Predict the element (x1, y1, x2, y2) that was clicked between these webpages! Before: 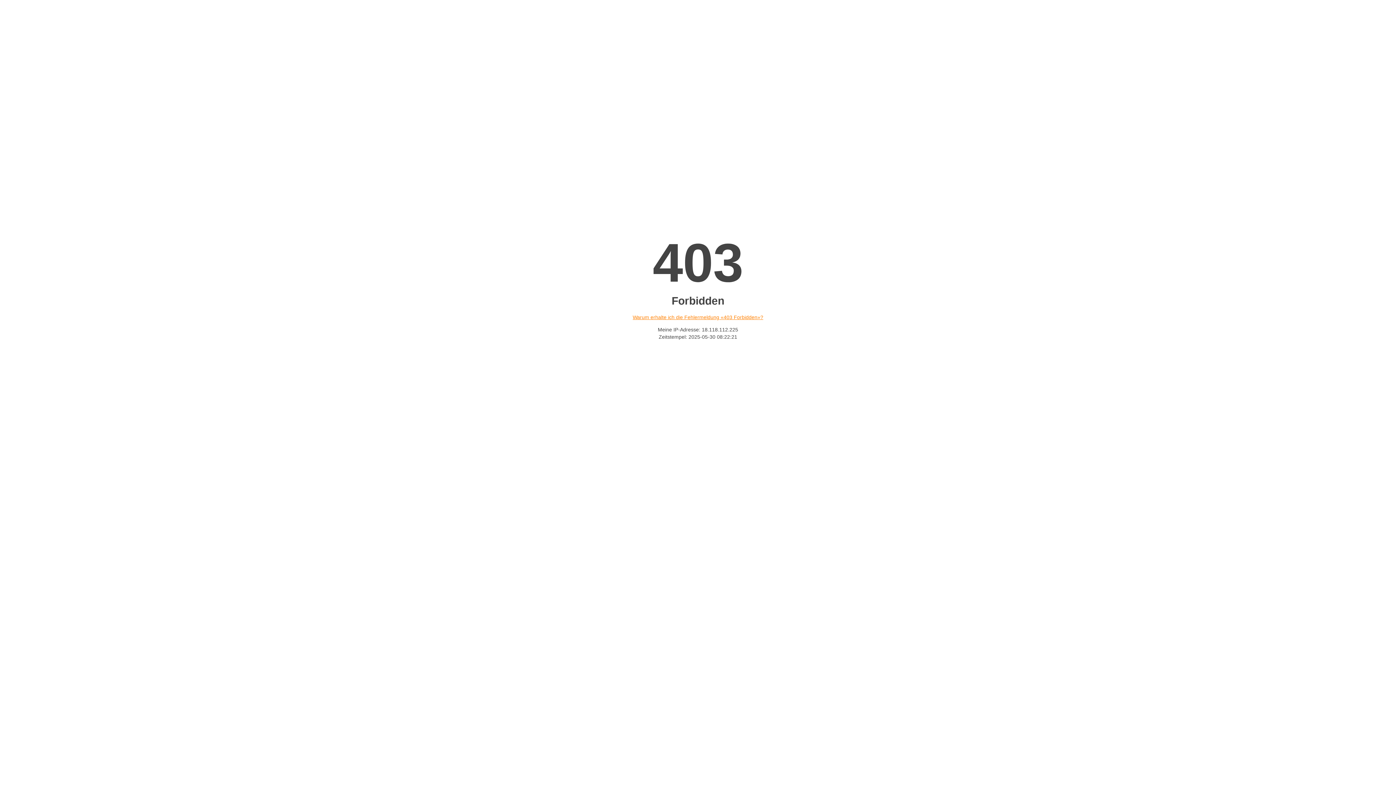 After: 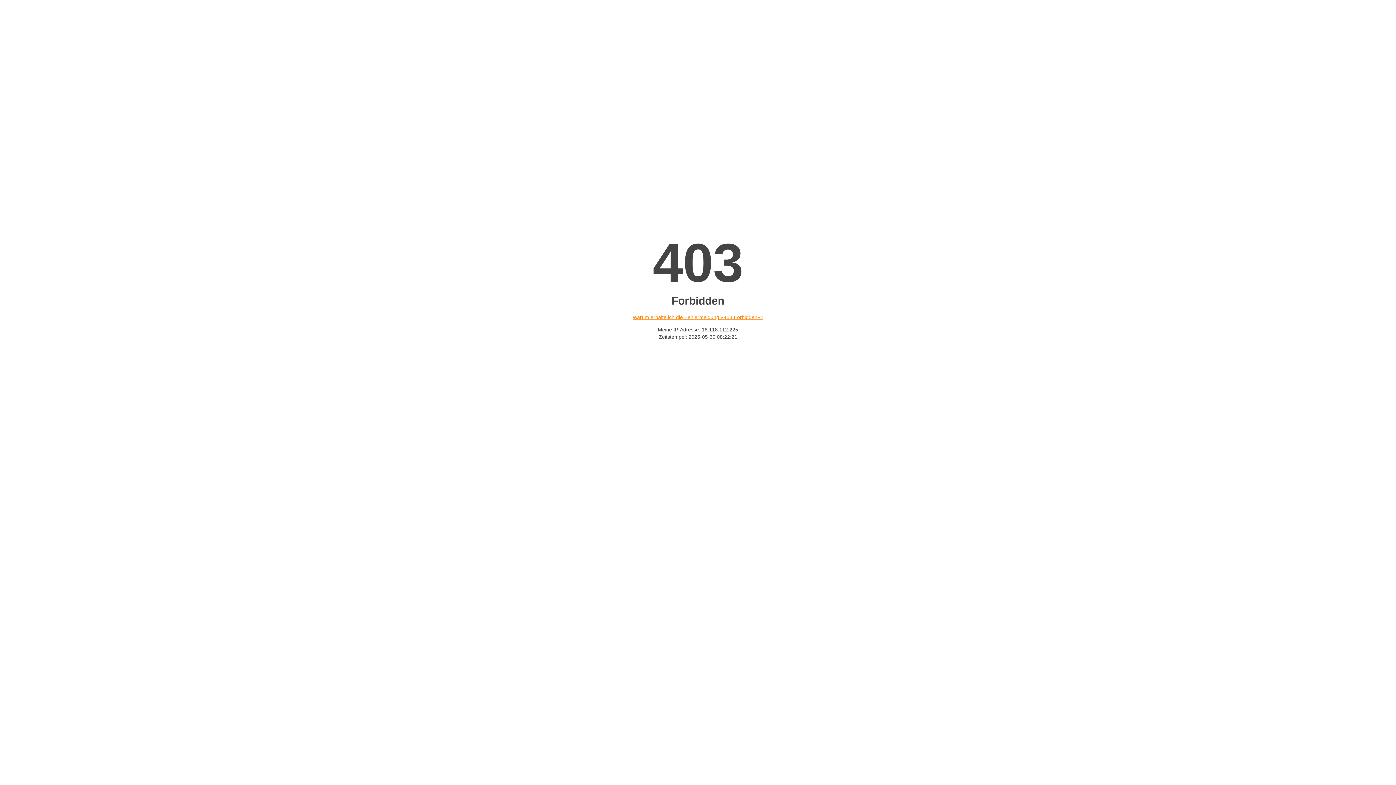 Action: label: Warum erhalte ich die Fehlermeldung «403 Forbidden»? bbox: (632, 314, 763, 320)